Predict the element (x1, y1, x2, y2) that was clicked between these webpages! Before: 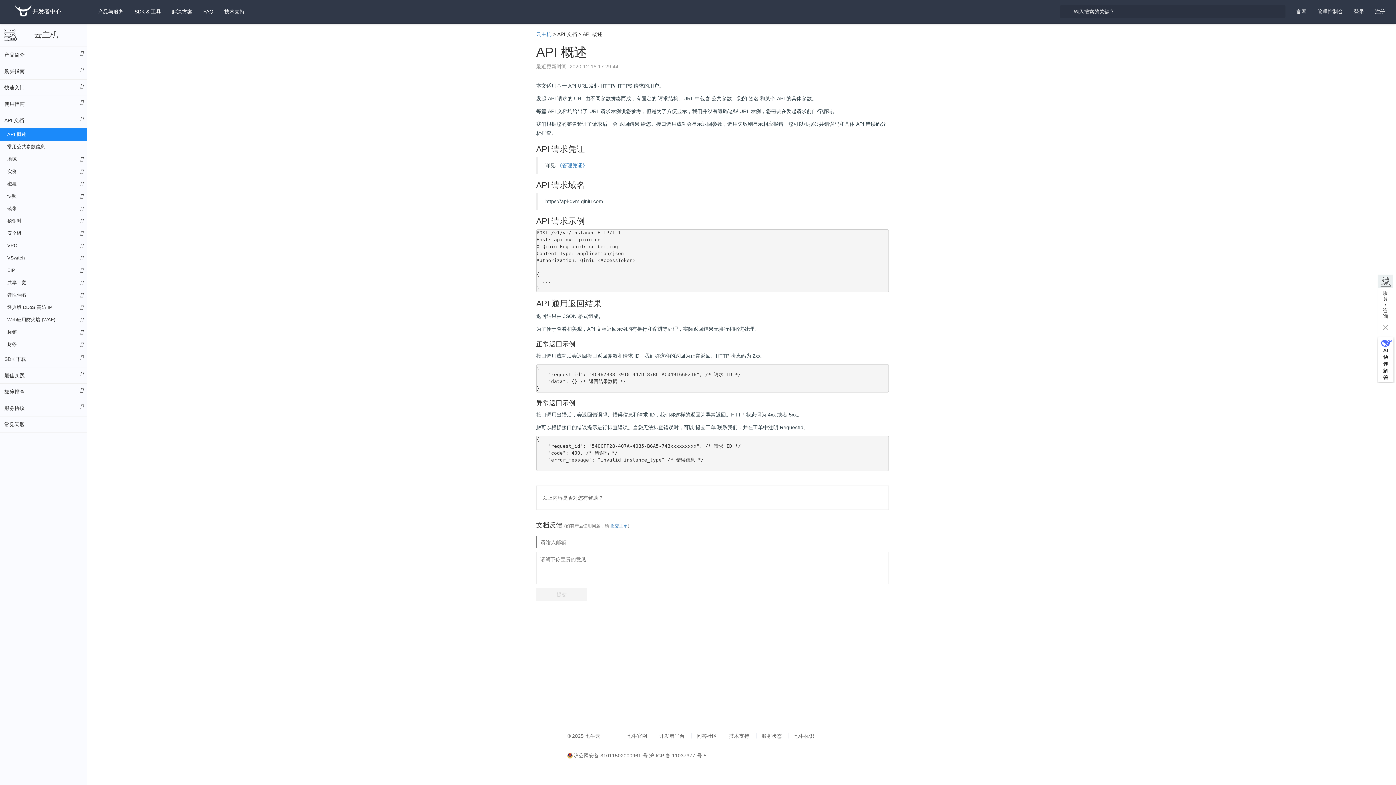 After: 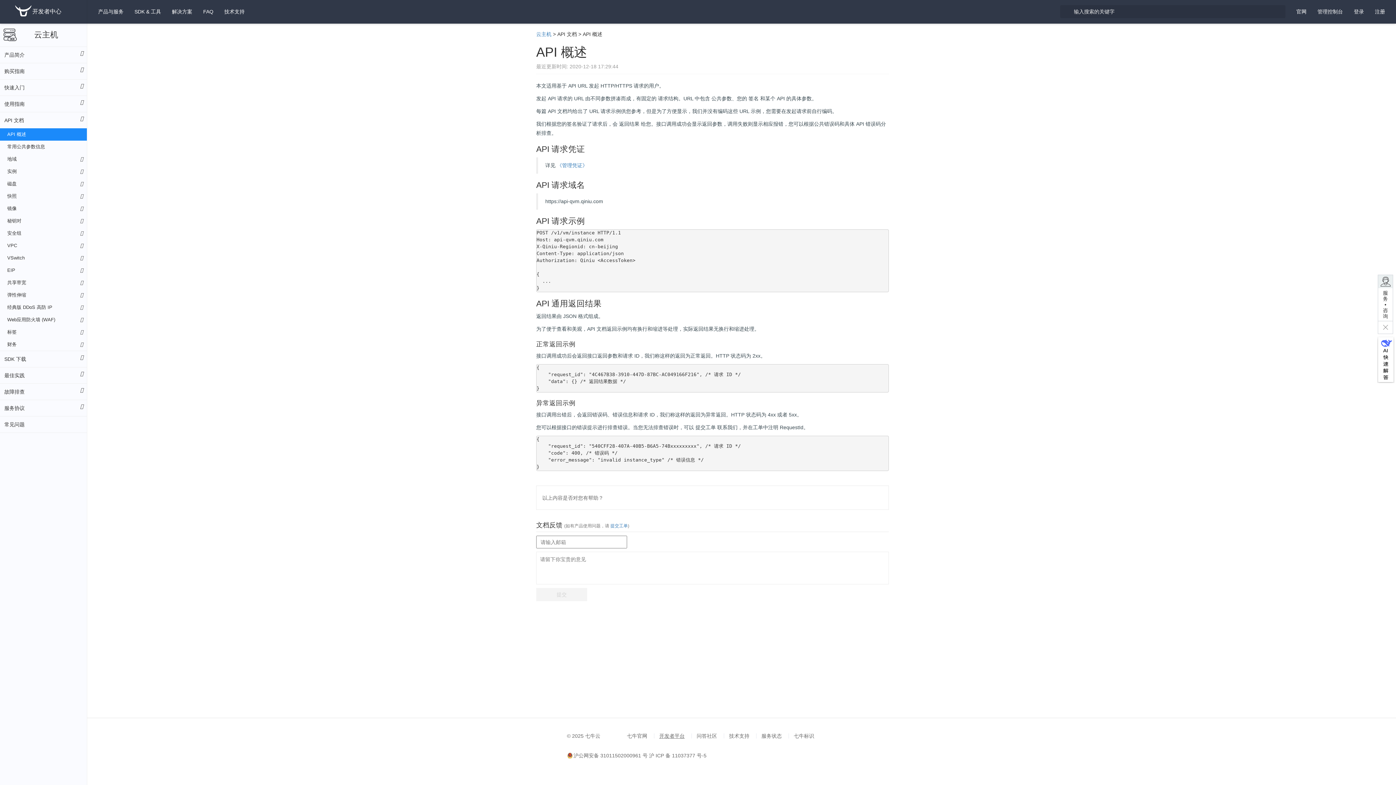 Action: bbox: (659, 733, 684, 739) label: 开发者平台